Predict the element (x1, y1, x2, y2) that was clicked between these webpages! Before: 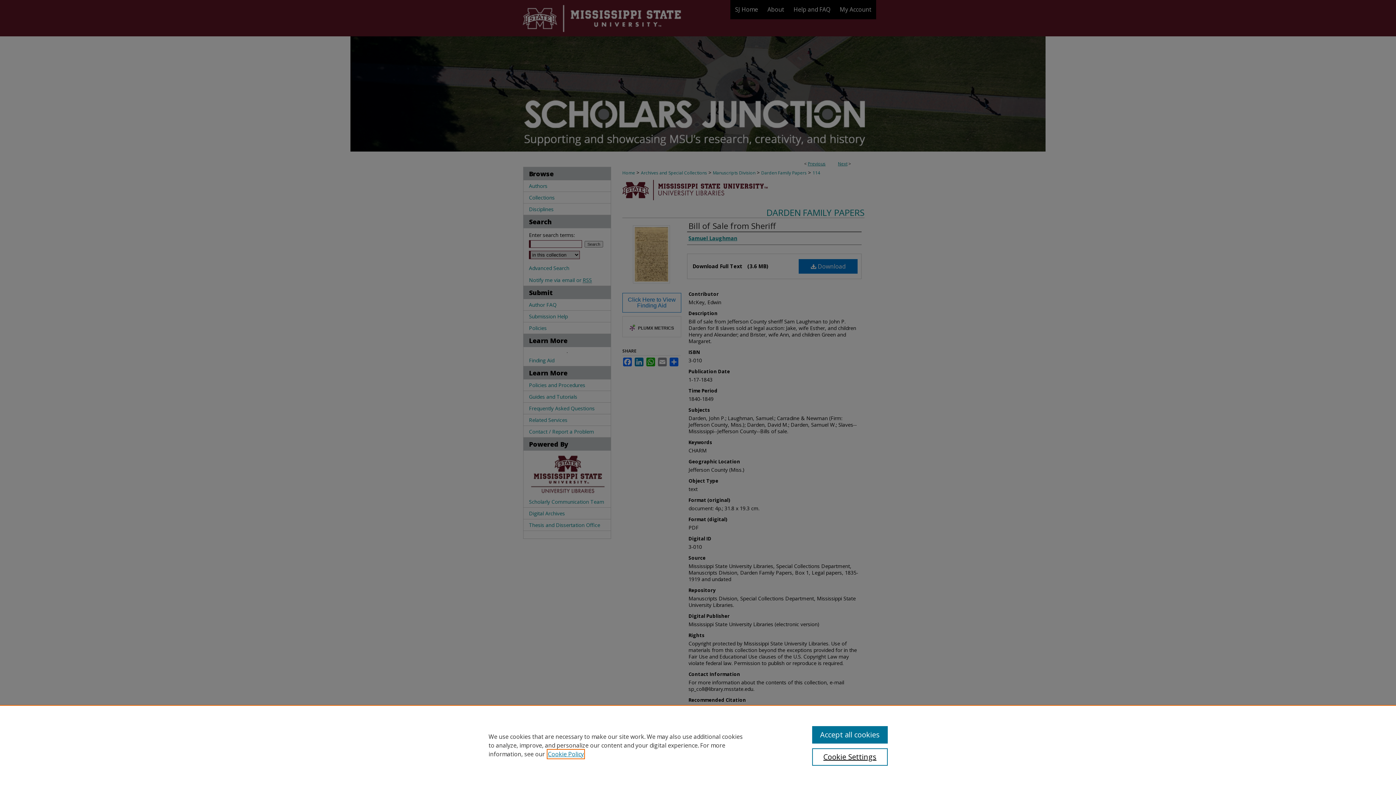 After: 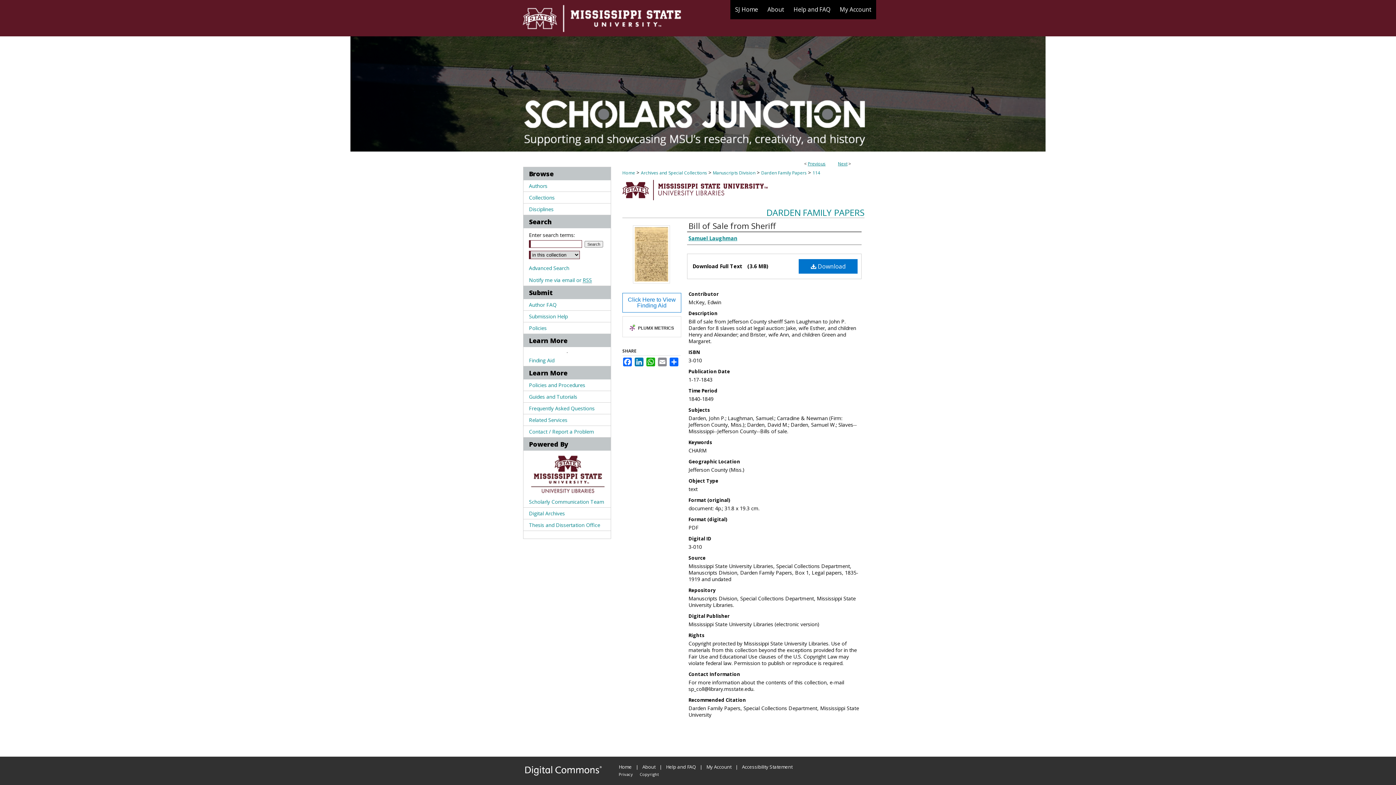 Action: bbox: (812, 726, 887, 744) label: Accept all cookies